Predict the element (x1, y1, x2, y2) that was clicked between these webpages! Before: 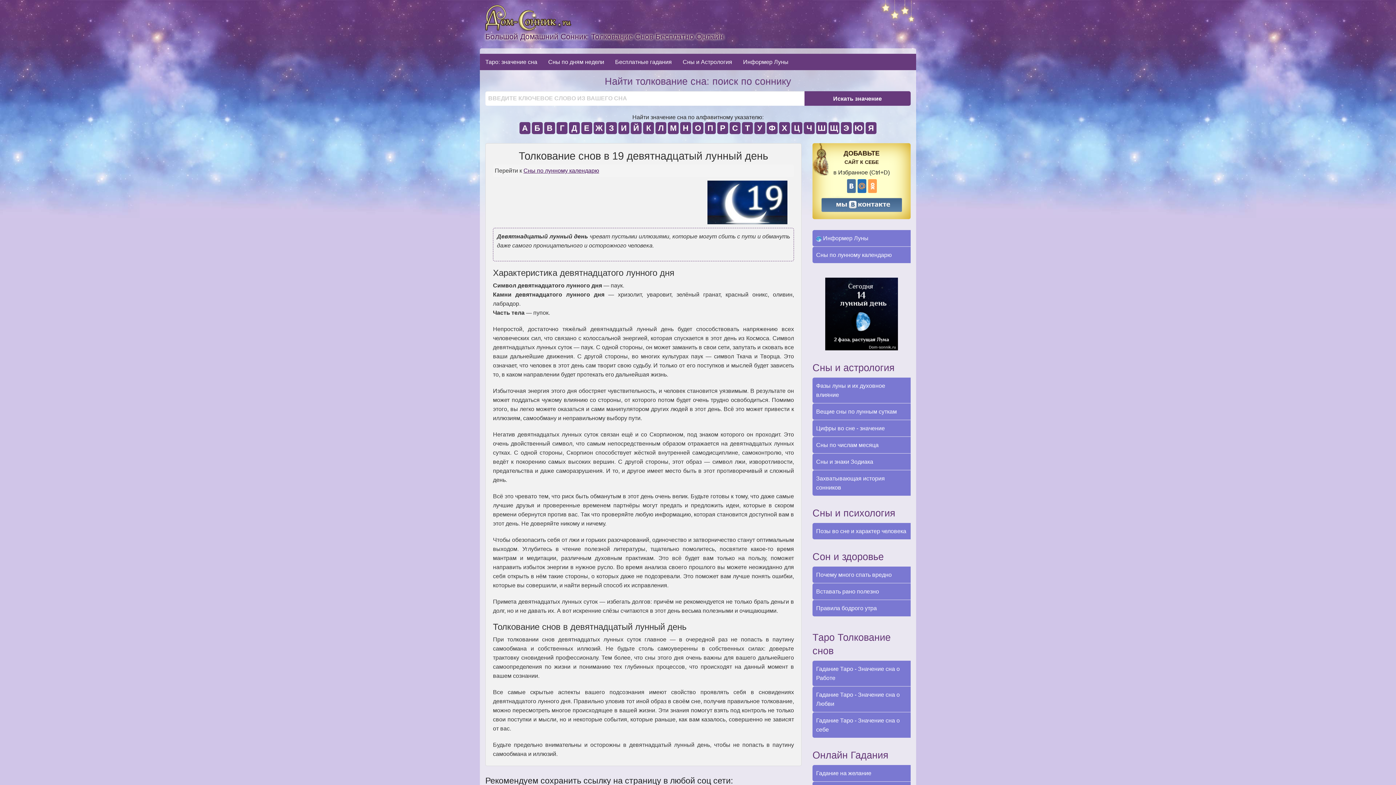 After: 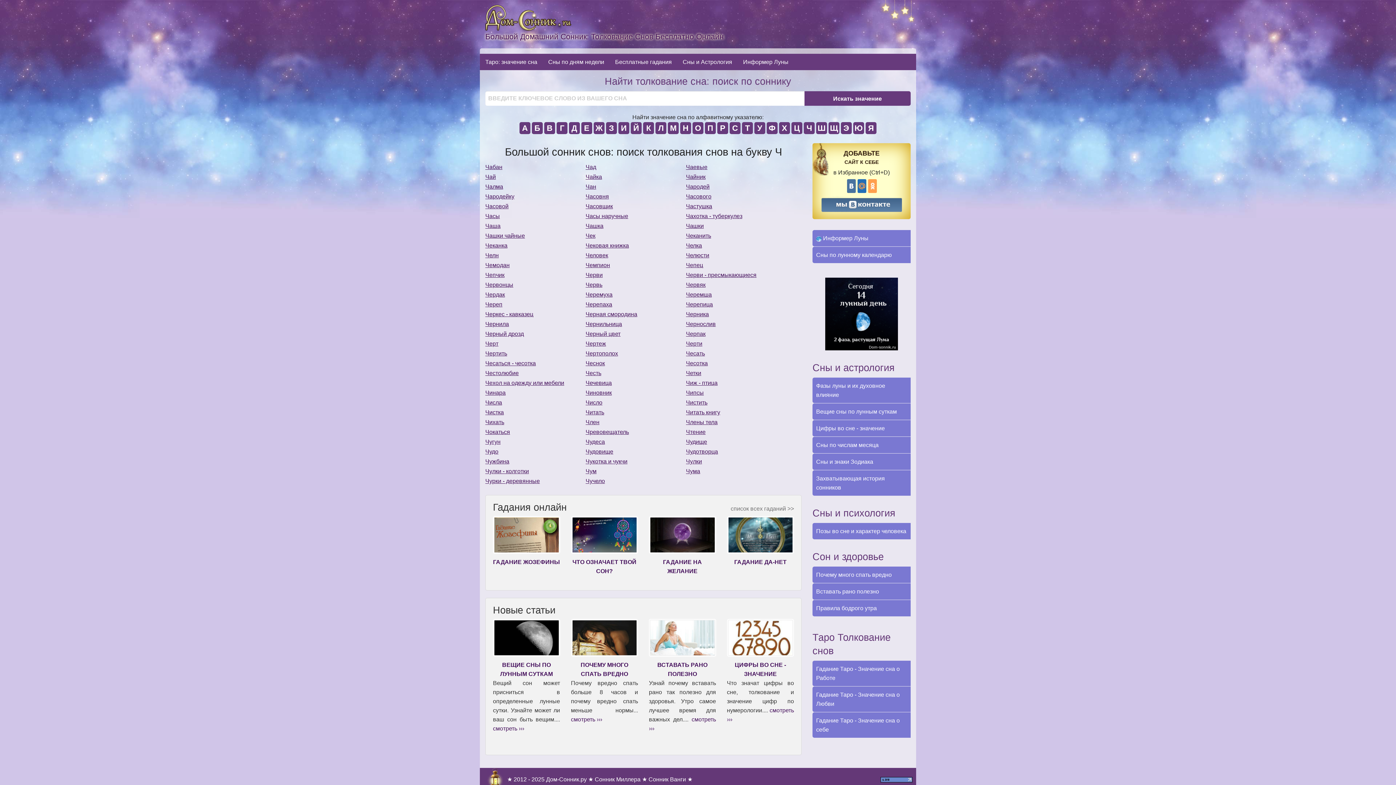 Action: label: Ч bbox: (804, 122, 814, 134)